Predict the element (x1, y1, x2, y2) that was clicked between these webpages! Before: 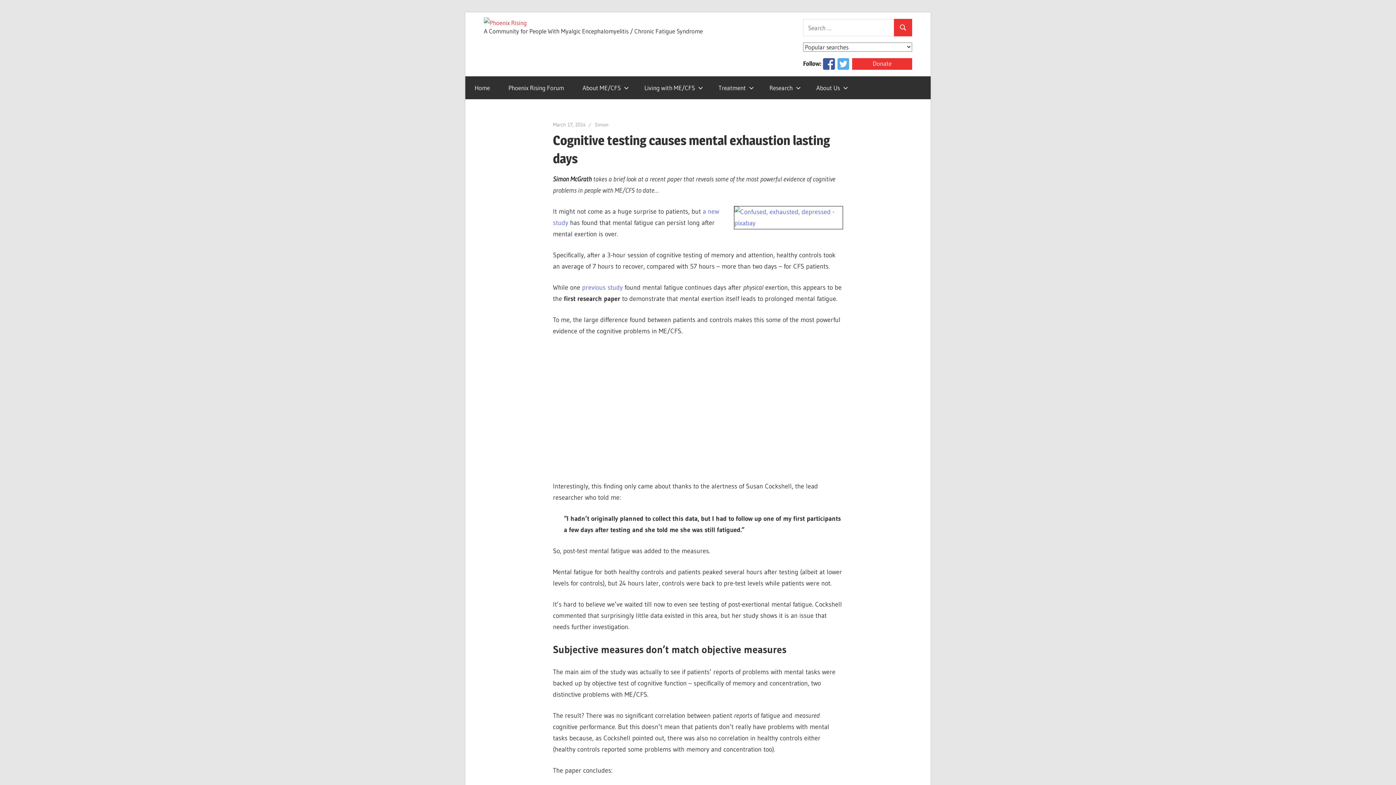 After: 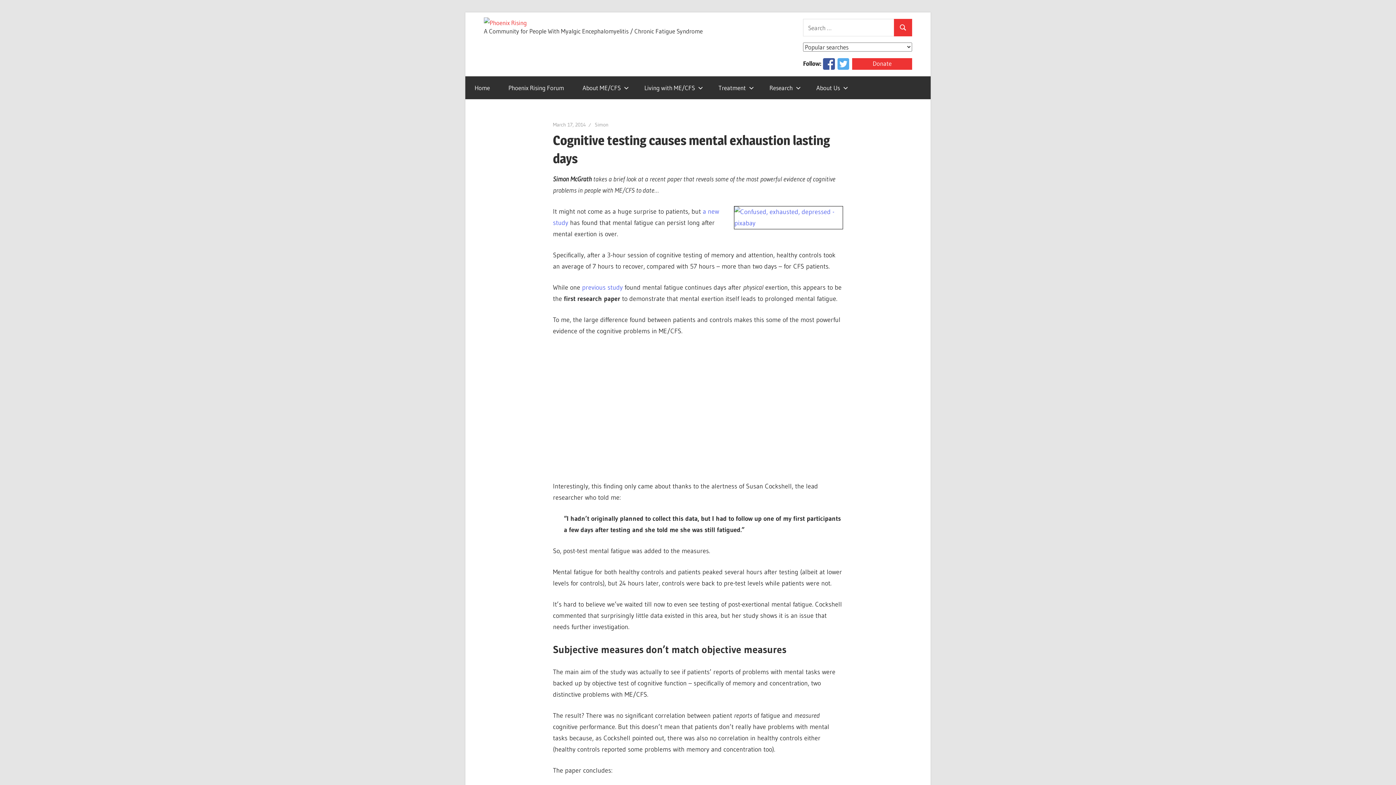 Action: bbox: (836, 63, 850, 71) label: Twitter